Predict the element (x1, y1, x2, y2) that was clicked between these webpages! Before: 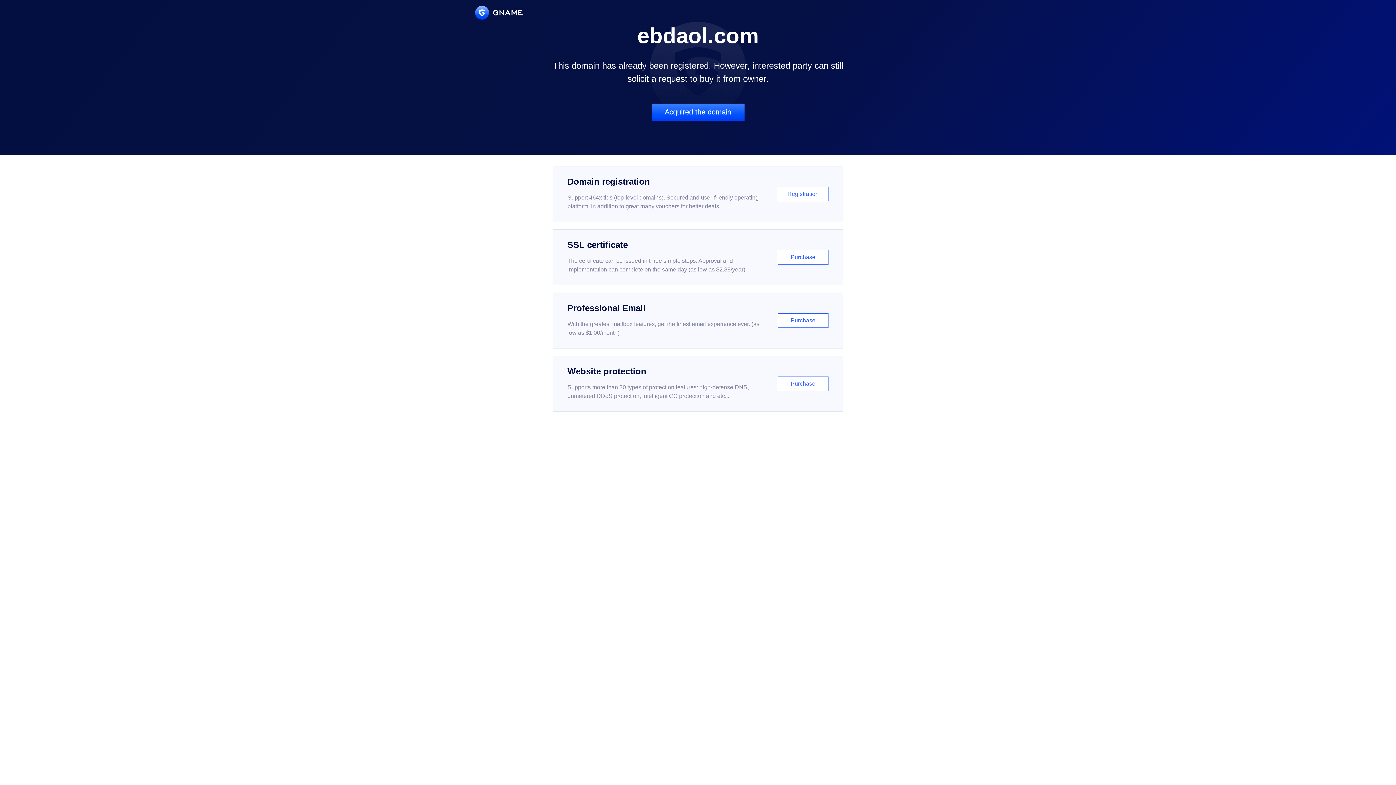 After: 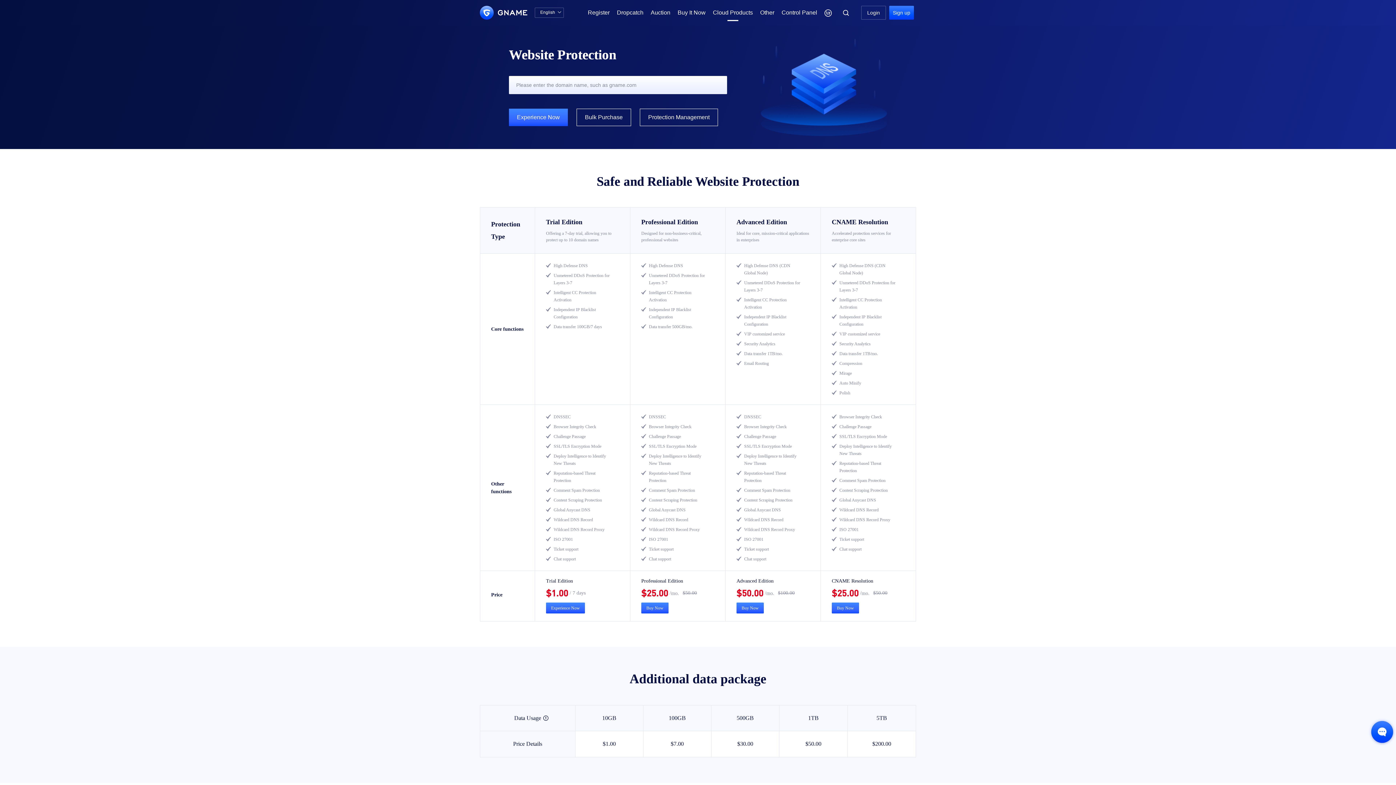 Action: label: Website protection

Supports more than 30 types of protection features: high-defense DNS, unmetered DDoS protection, intelligent CC protection and etc...

Purchase bbox: (552, 356, 843, 412)